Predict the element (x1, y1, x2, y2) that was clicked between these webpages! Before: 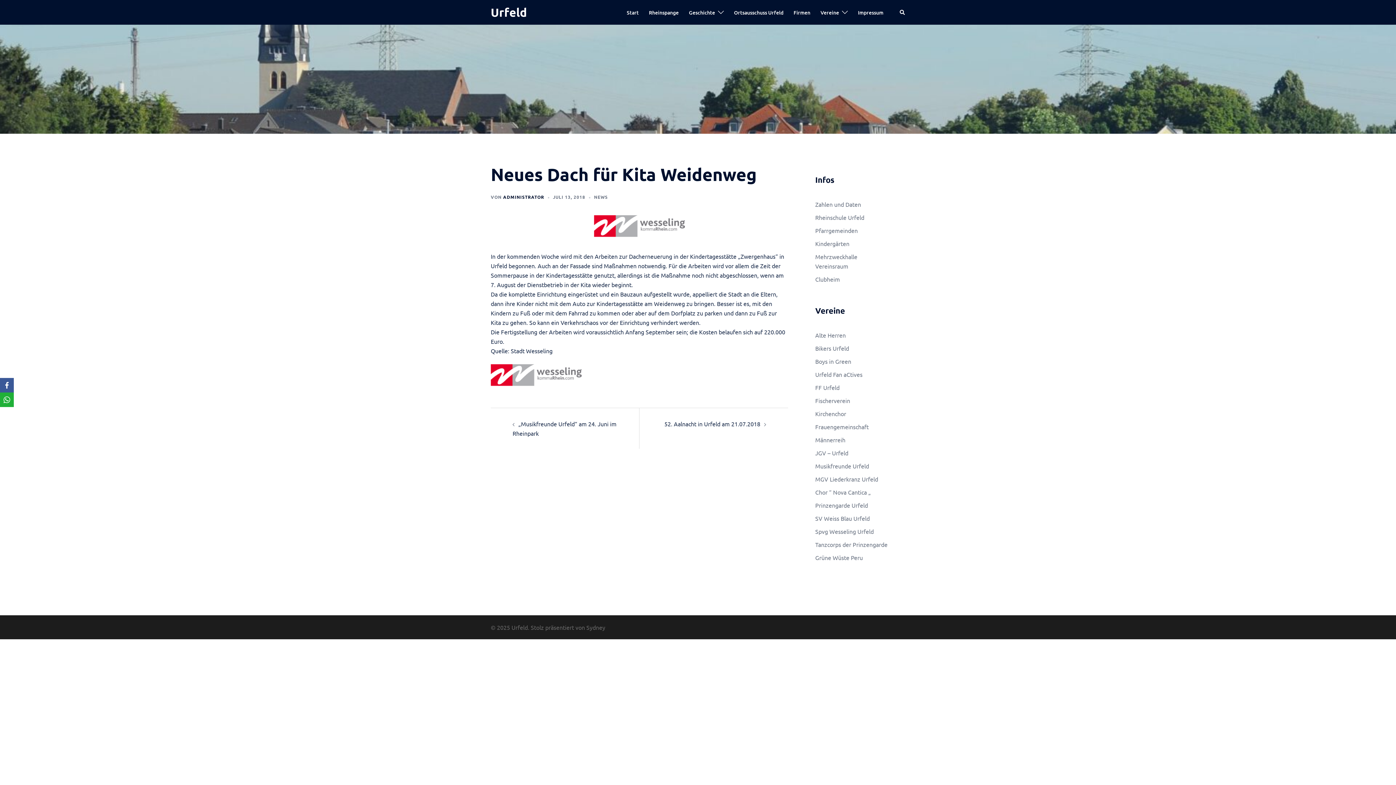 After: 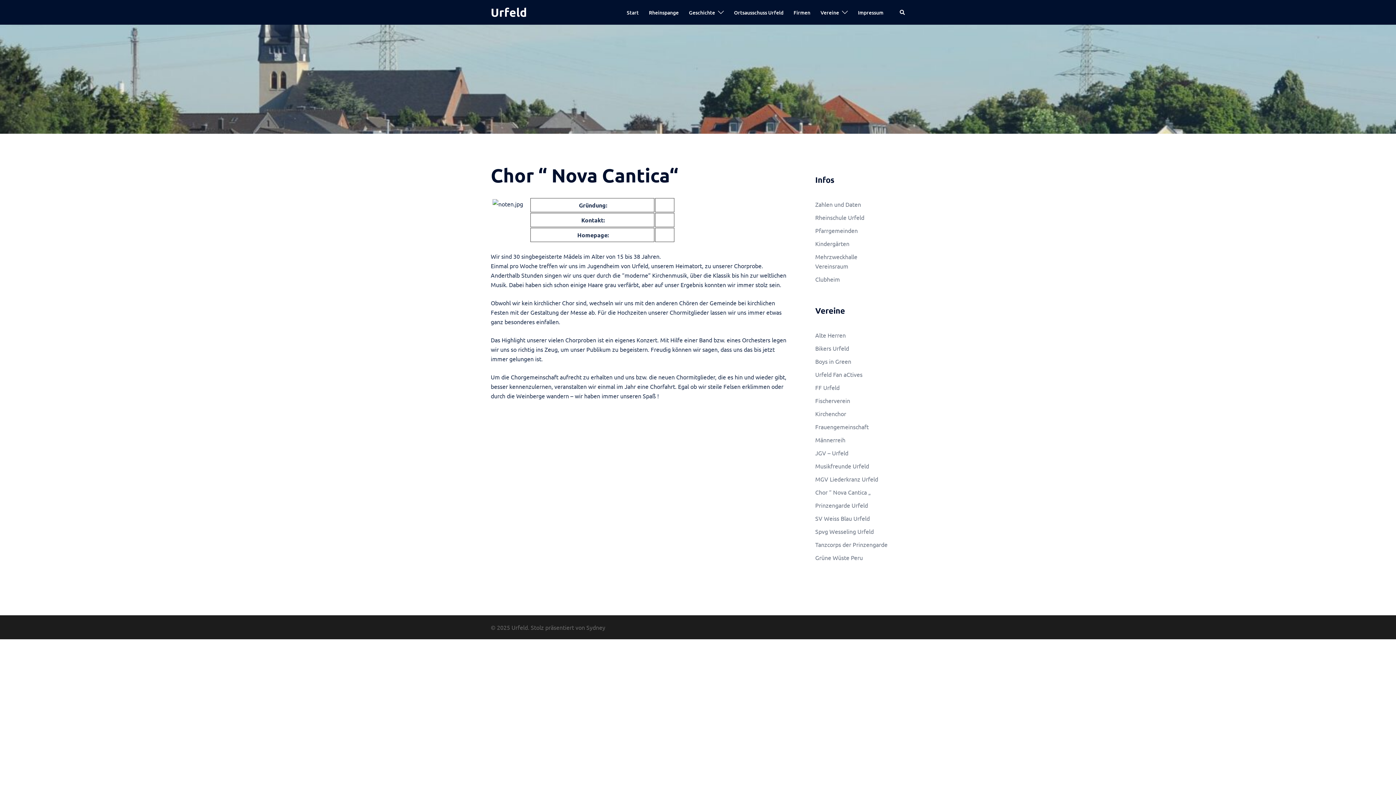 Action: bbox: (815, 488, 871, 496) label: Chor “ Nova Cantica „